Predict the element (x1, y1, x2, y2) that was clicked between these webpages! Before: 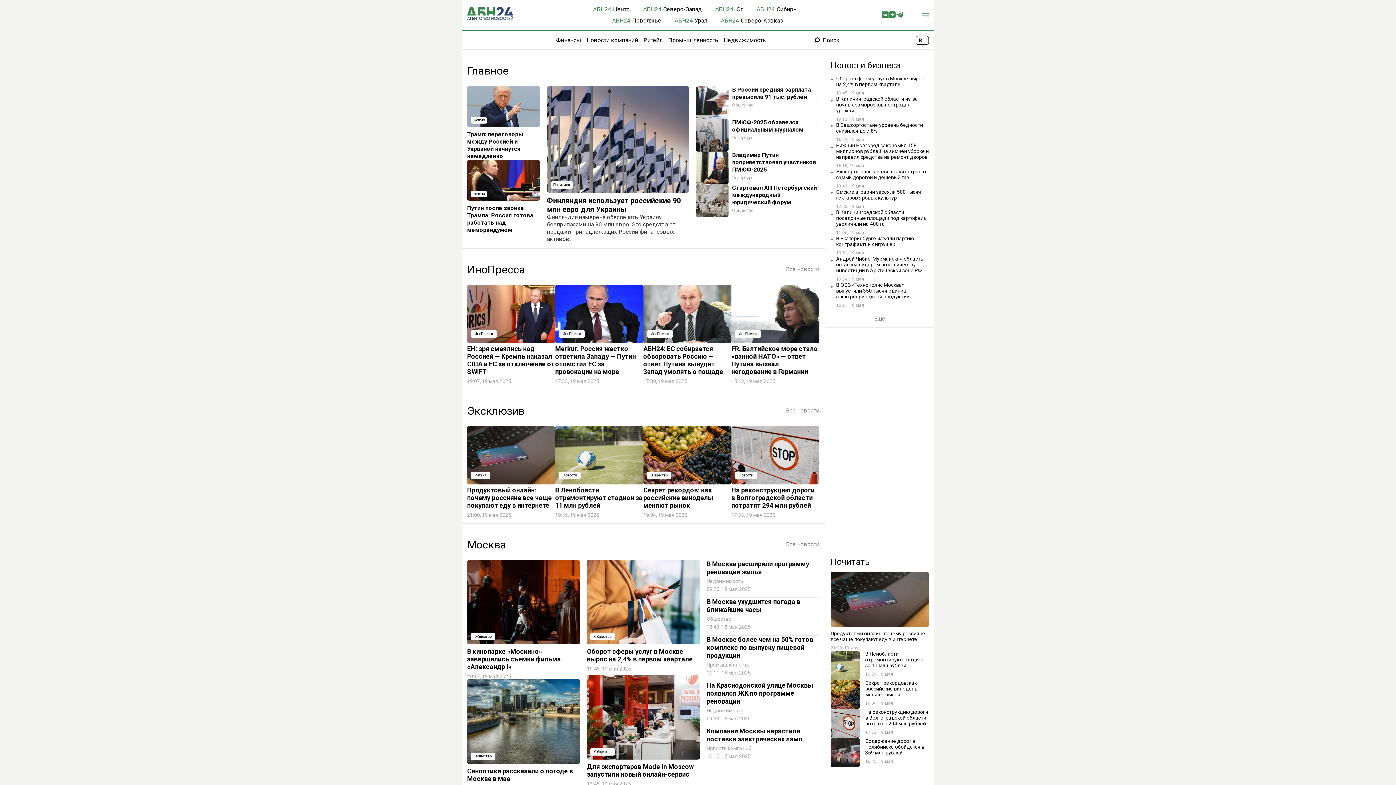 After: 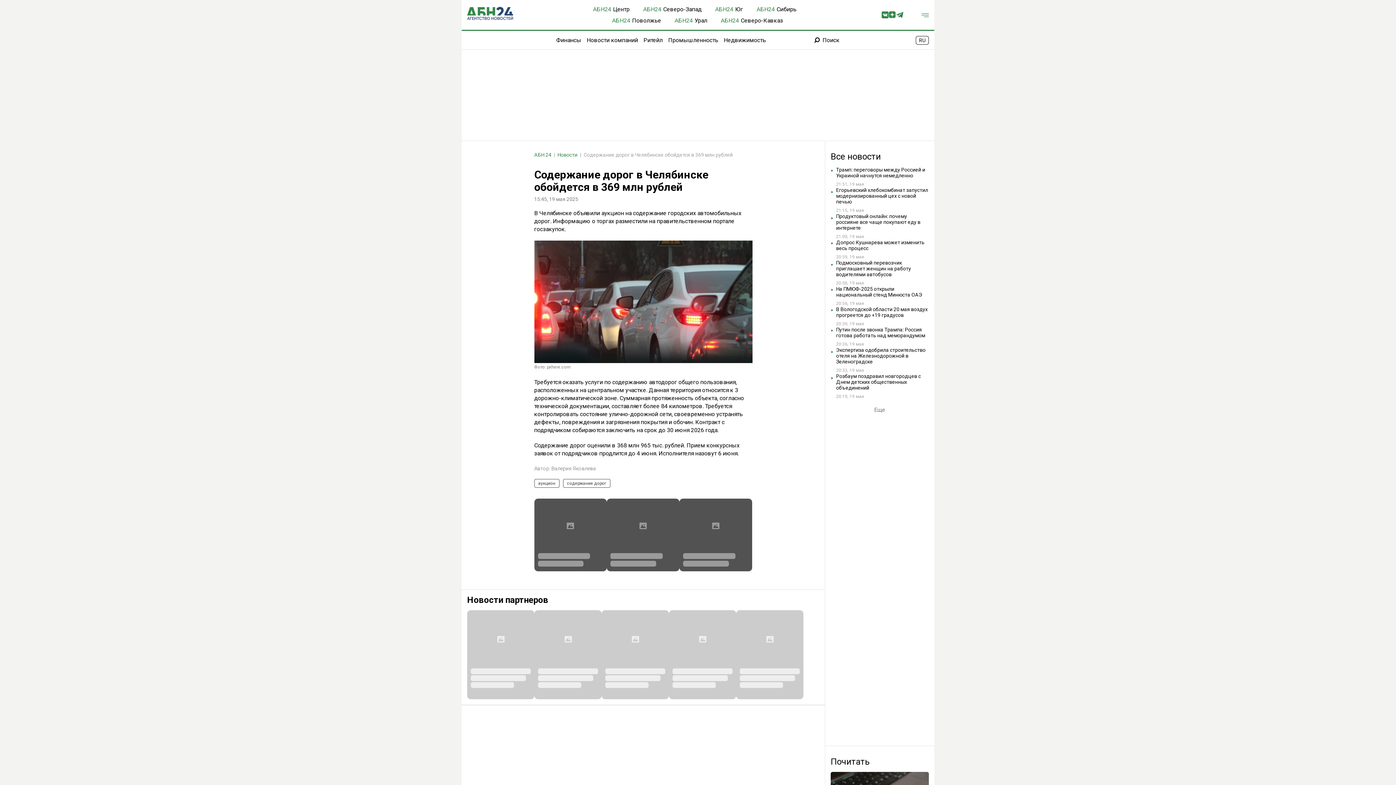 Action: label: Содержание дорог в Челябинске обойдется в 369 млн рублей
15:45, 19 мая bbox: (830, 738, 929, 767)